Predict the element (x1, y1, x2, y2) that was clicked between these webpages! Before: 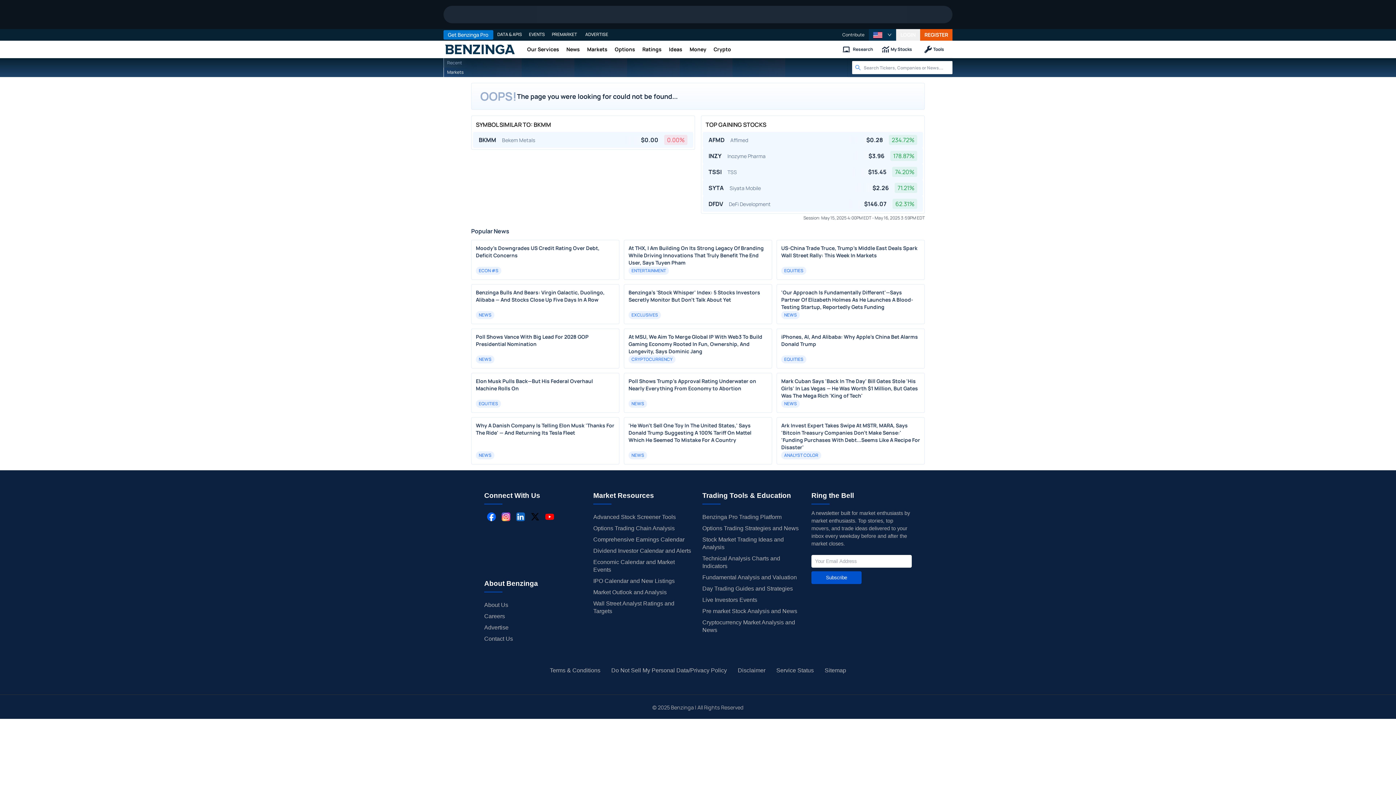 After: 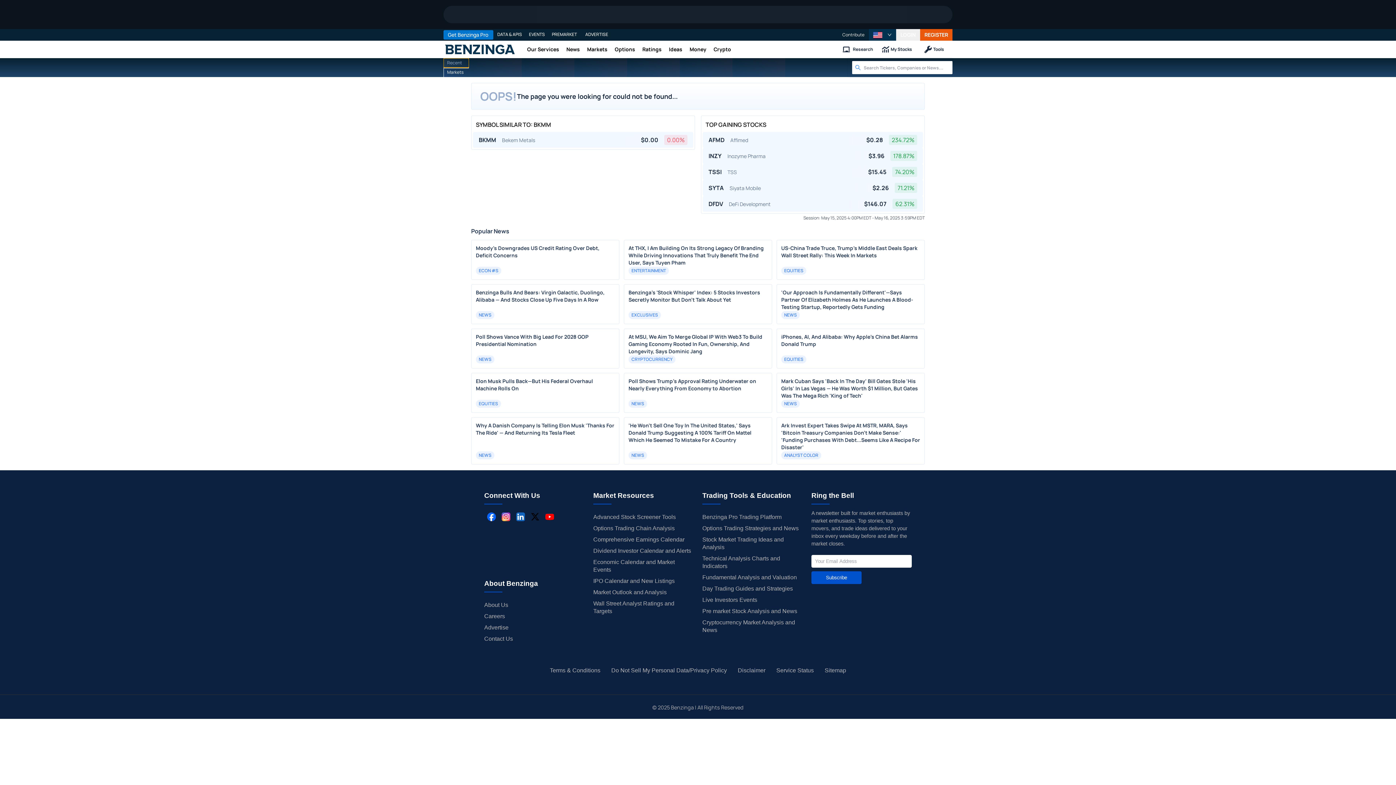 Action: label: Recent bbox: (443, 58, 469, 67)